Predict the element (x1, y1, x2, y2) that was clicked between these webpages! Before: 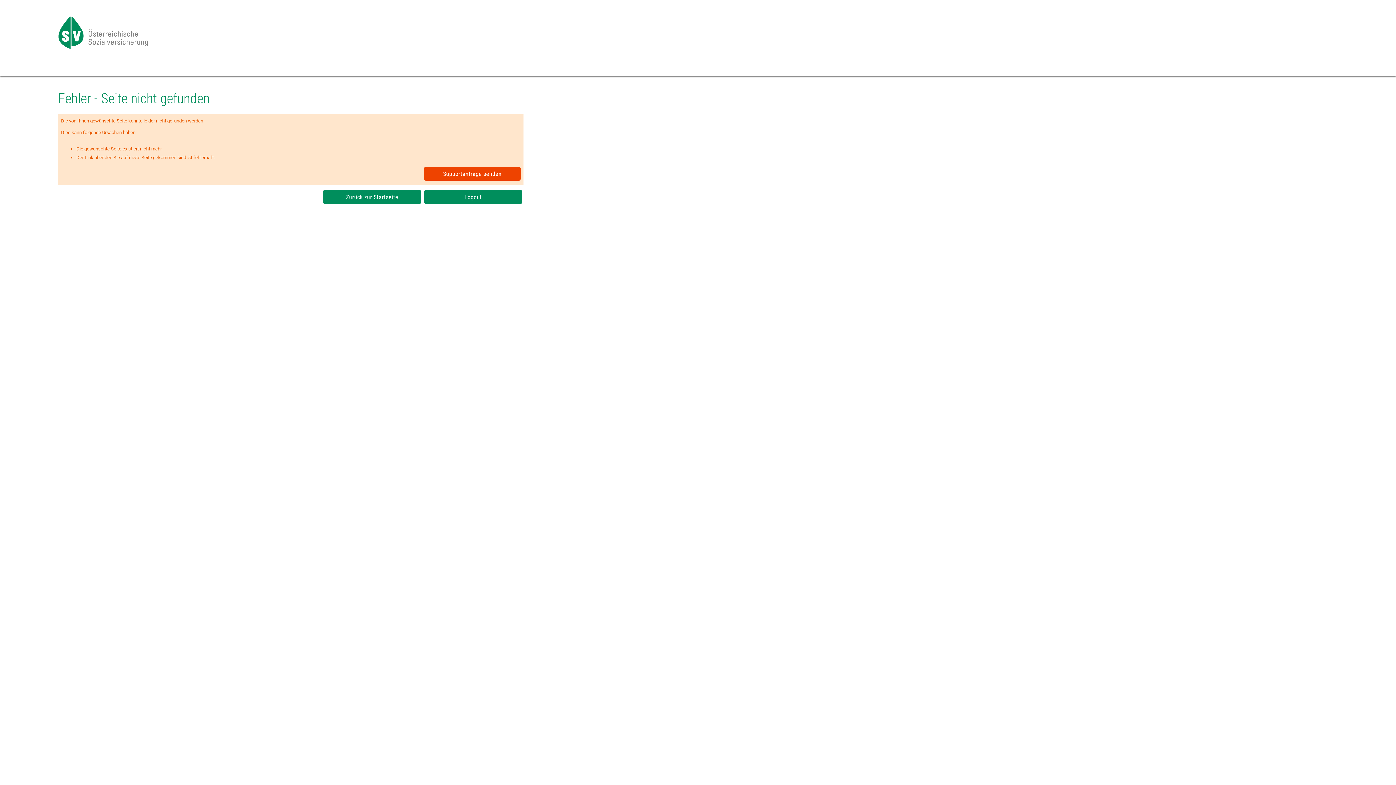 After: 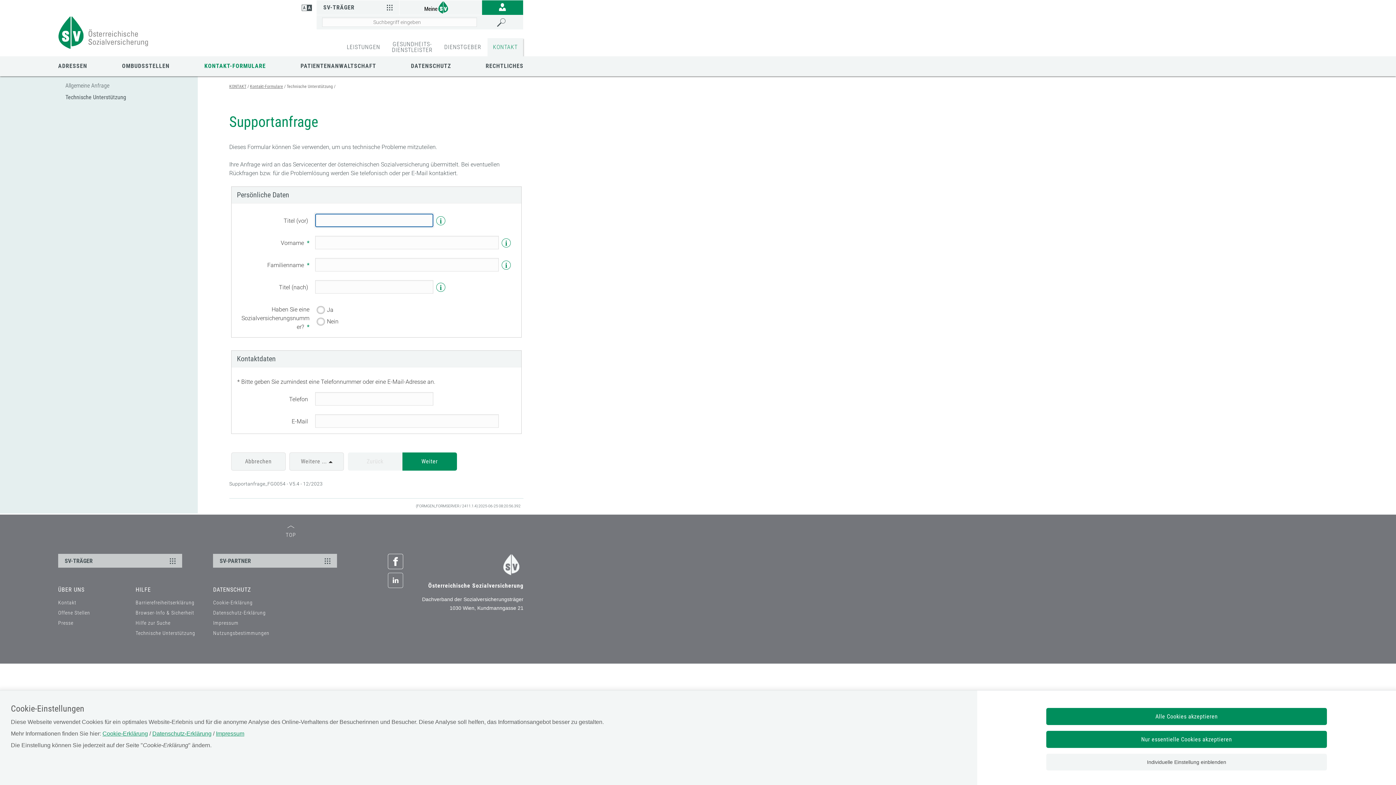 Action: bbox: (424, 166, 520, 180) label: Supportanfrage senden